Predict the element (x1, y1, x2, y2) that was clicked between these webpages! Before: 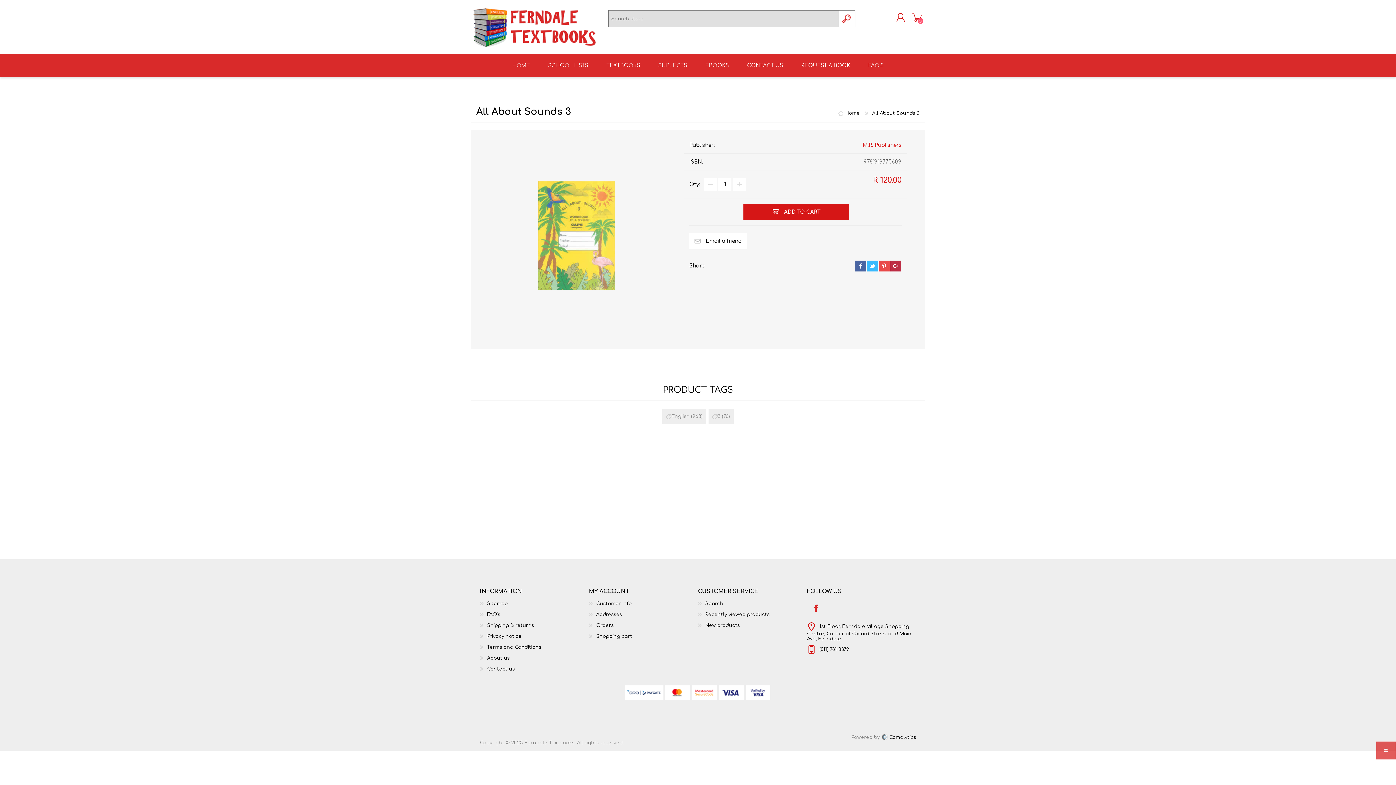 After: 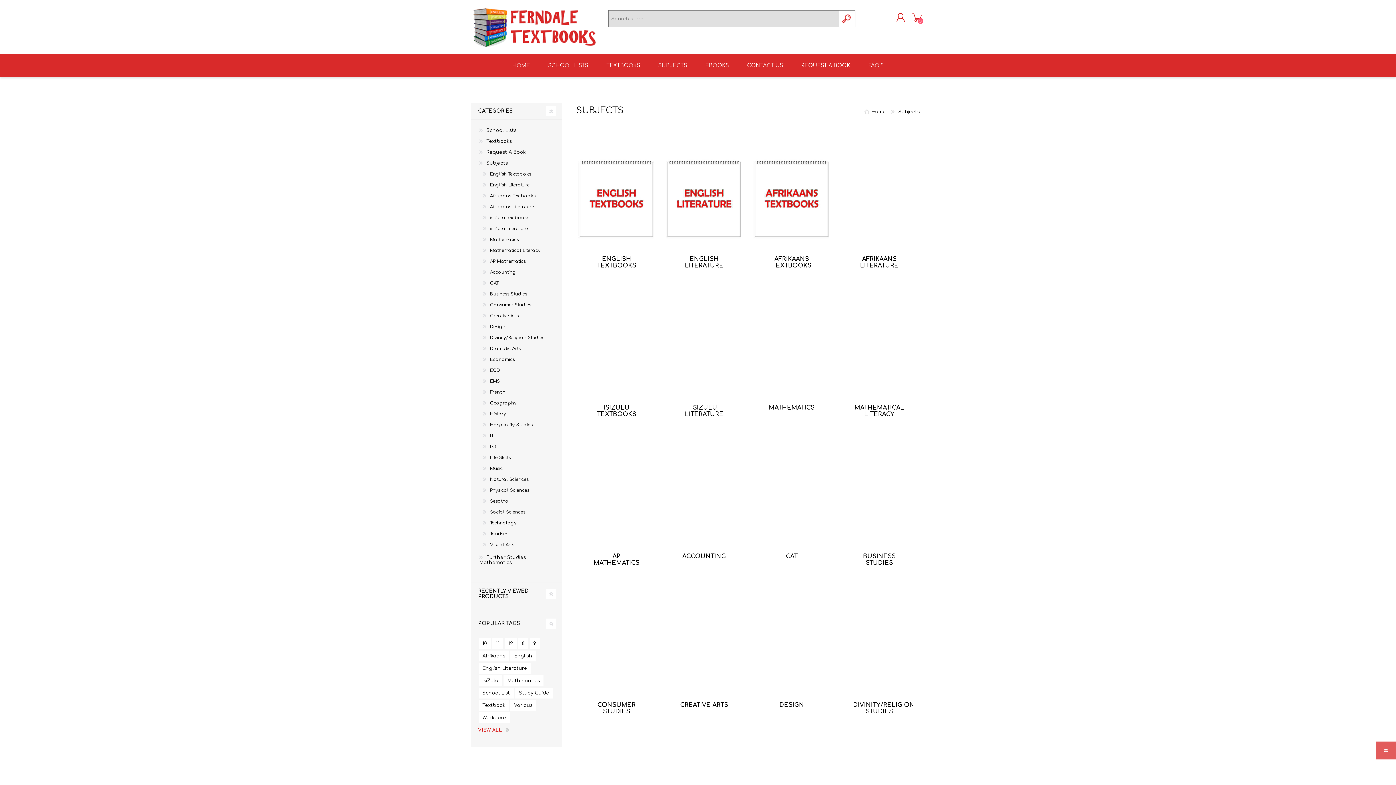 Action: label: SUBJECTS bbox: (649, 53, 696, 77)